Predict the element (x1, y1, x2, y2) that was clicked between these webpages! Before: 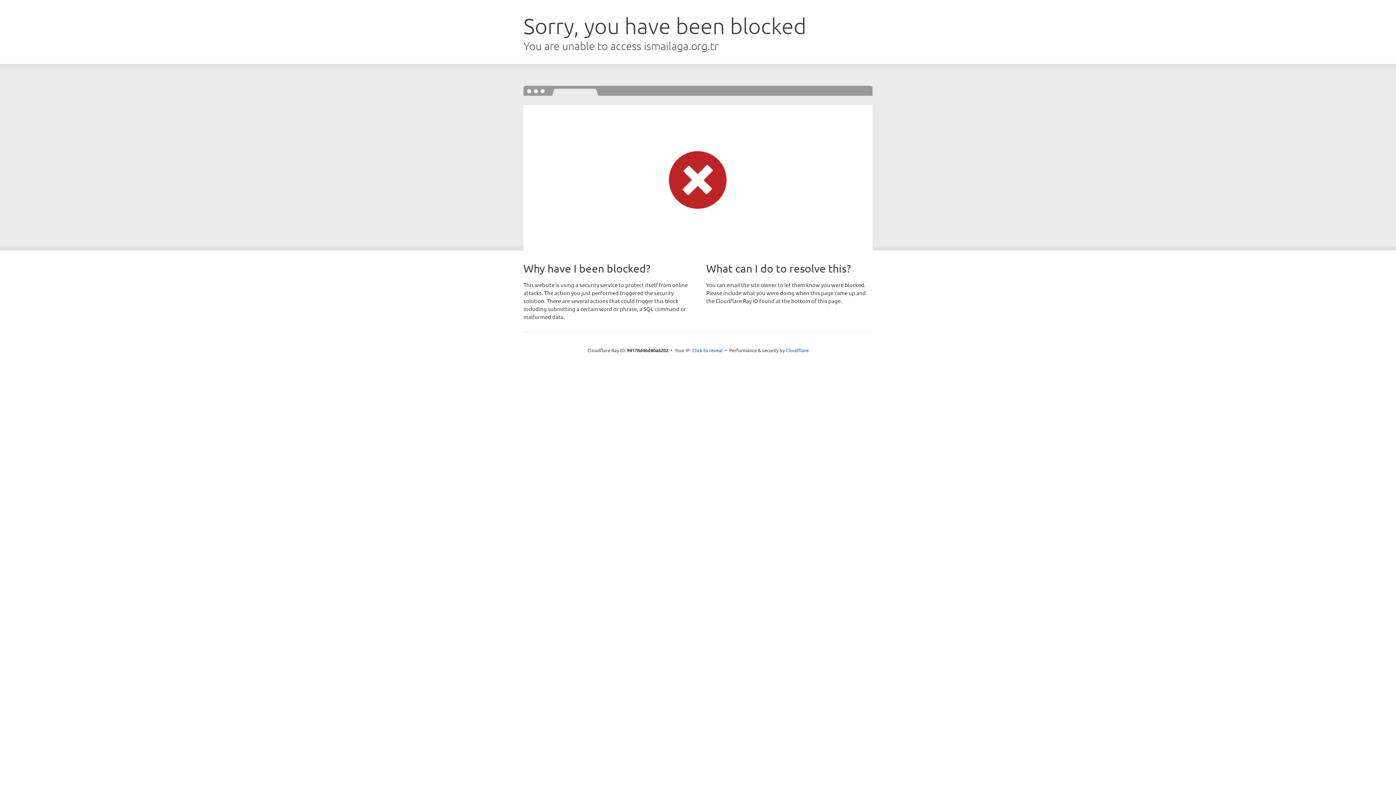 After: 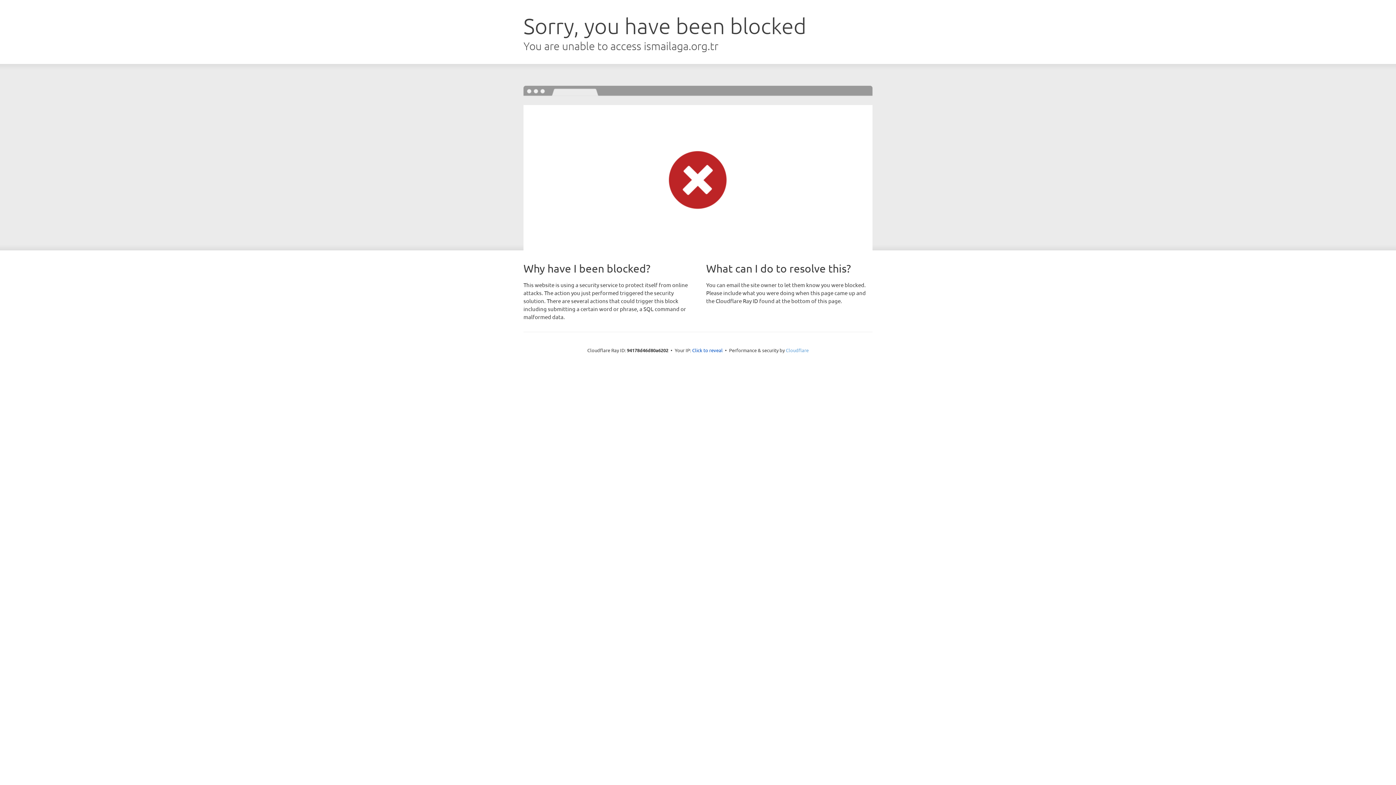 Action: label: Cloudflare bbox: (786, 347, 808, 353)